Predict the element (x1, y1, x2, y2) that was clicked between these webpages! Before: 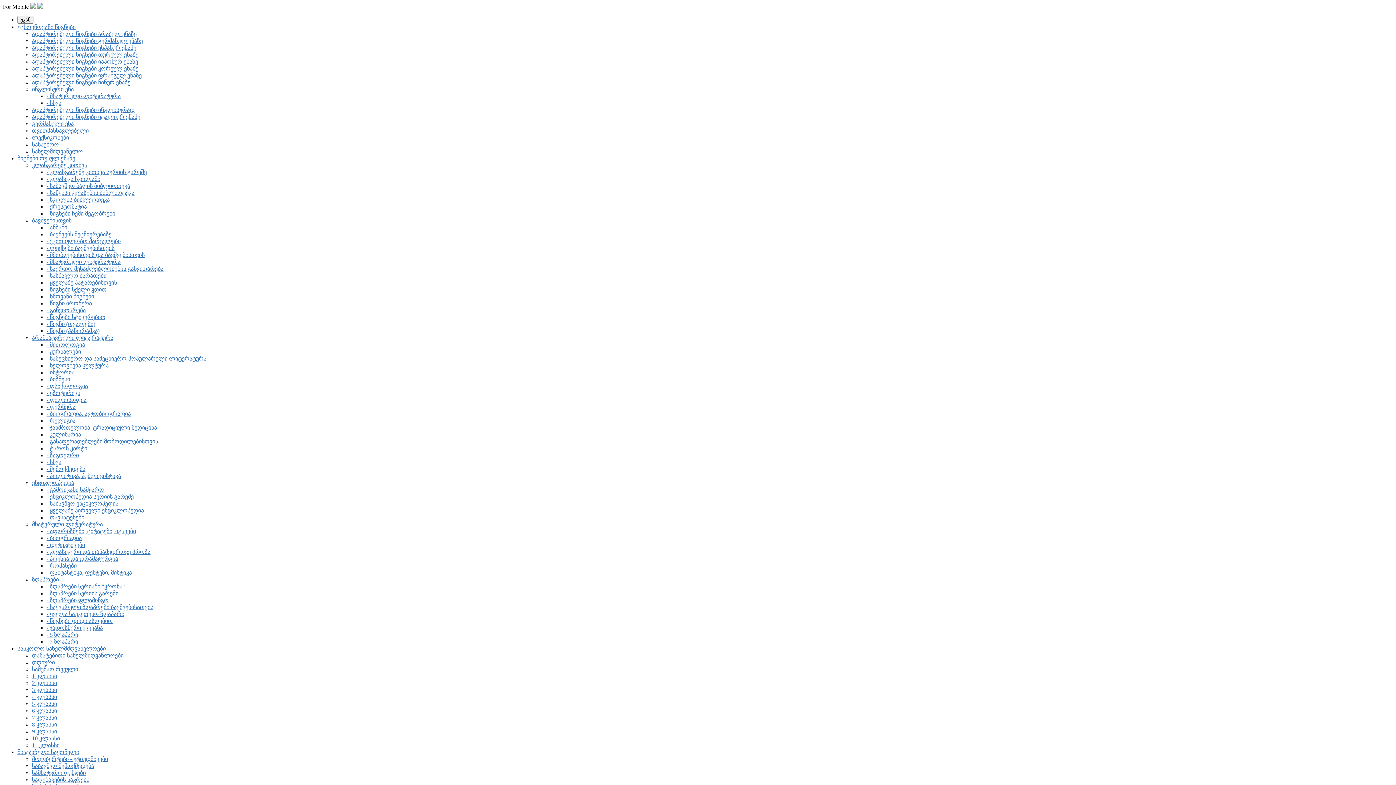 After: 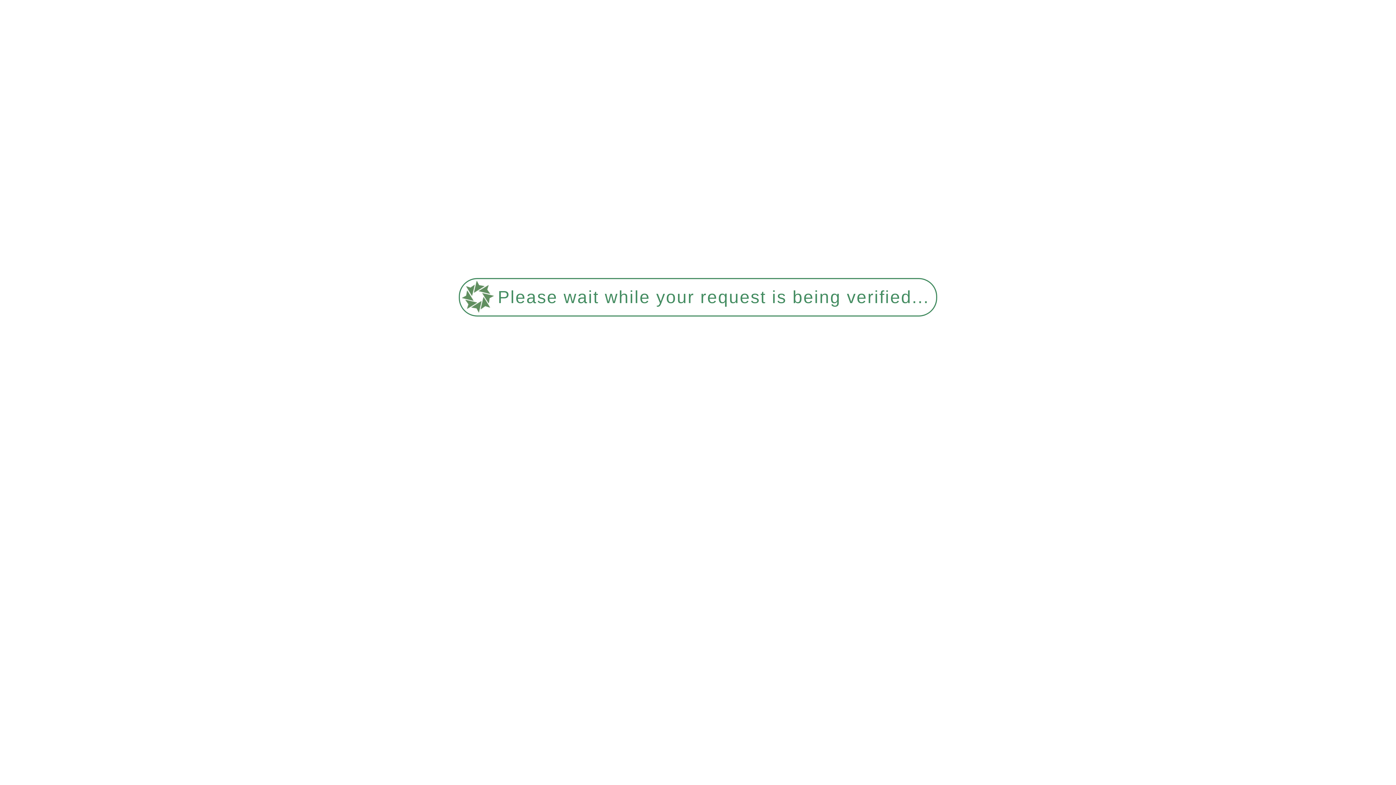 Action: bbox: (46, 196, 109, 202) label: - სკოლის ბიბლეოთეკა